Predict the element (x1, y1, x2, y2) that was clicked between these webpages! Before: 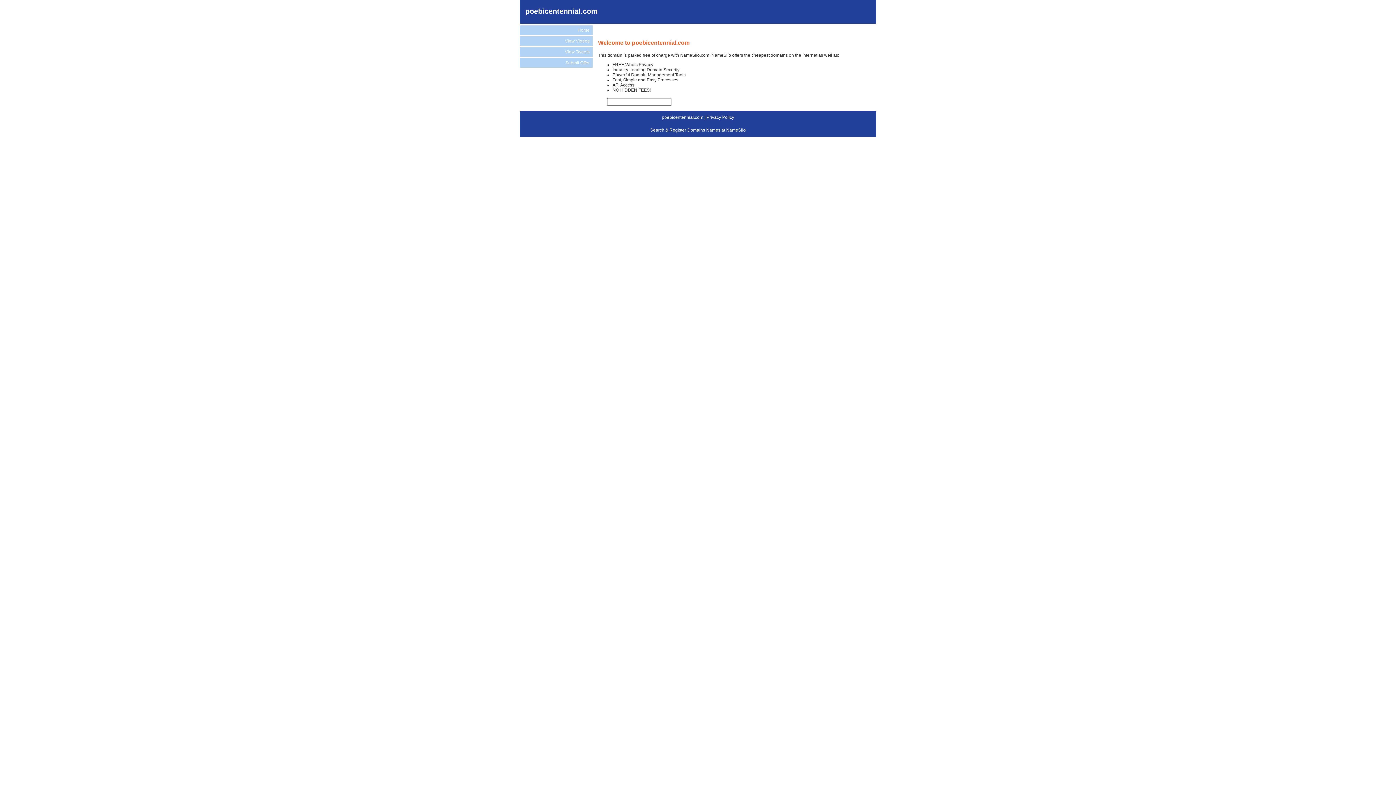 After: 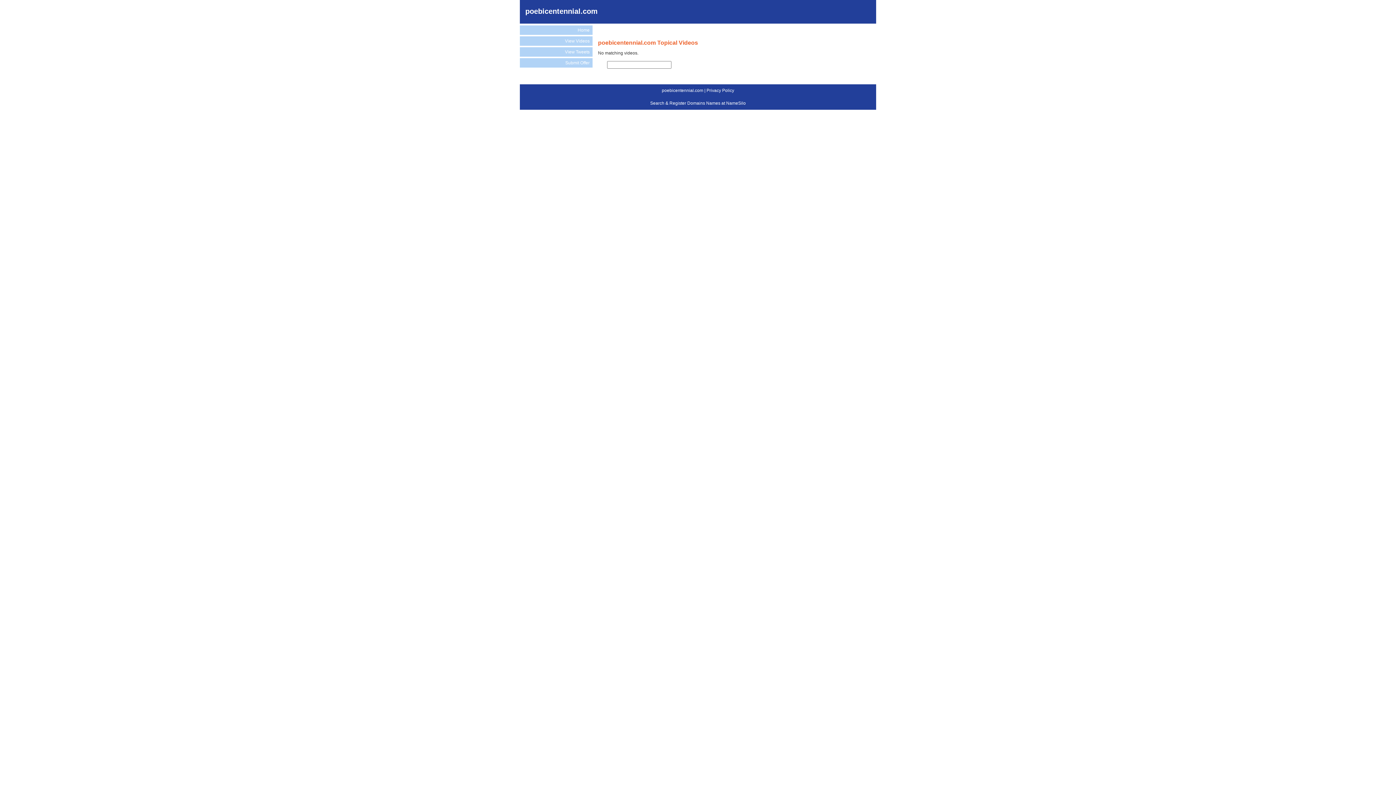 Action: bbox: (520, 36, 592, 45) label: View Videos